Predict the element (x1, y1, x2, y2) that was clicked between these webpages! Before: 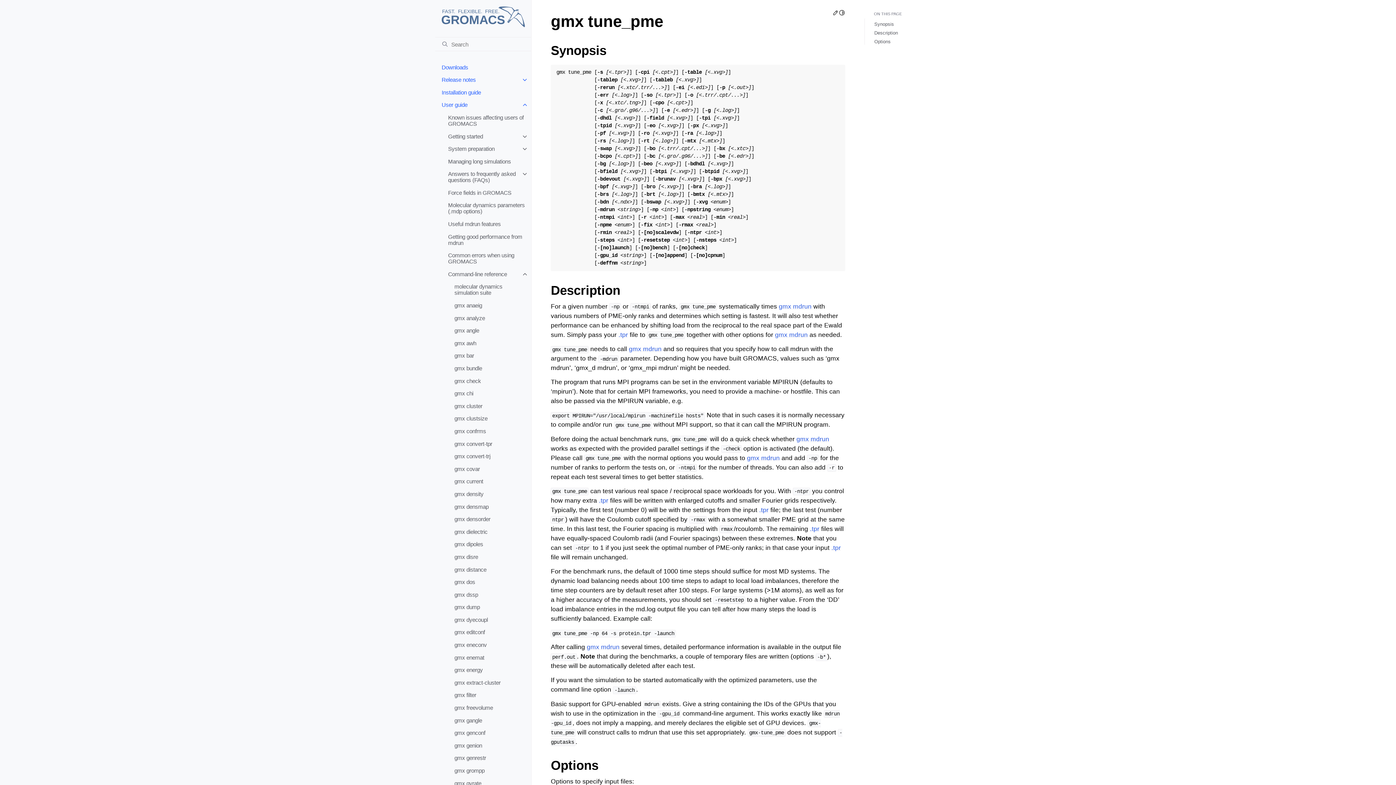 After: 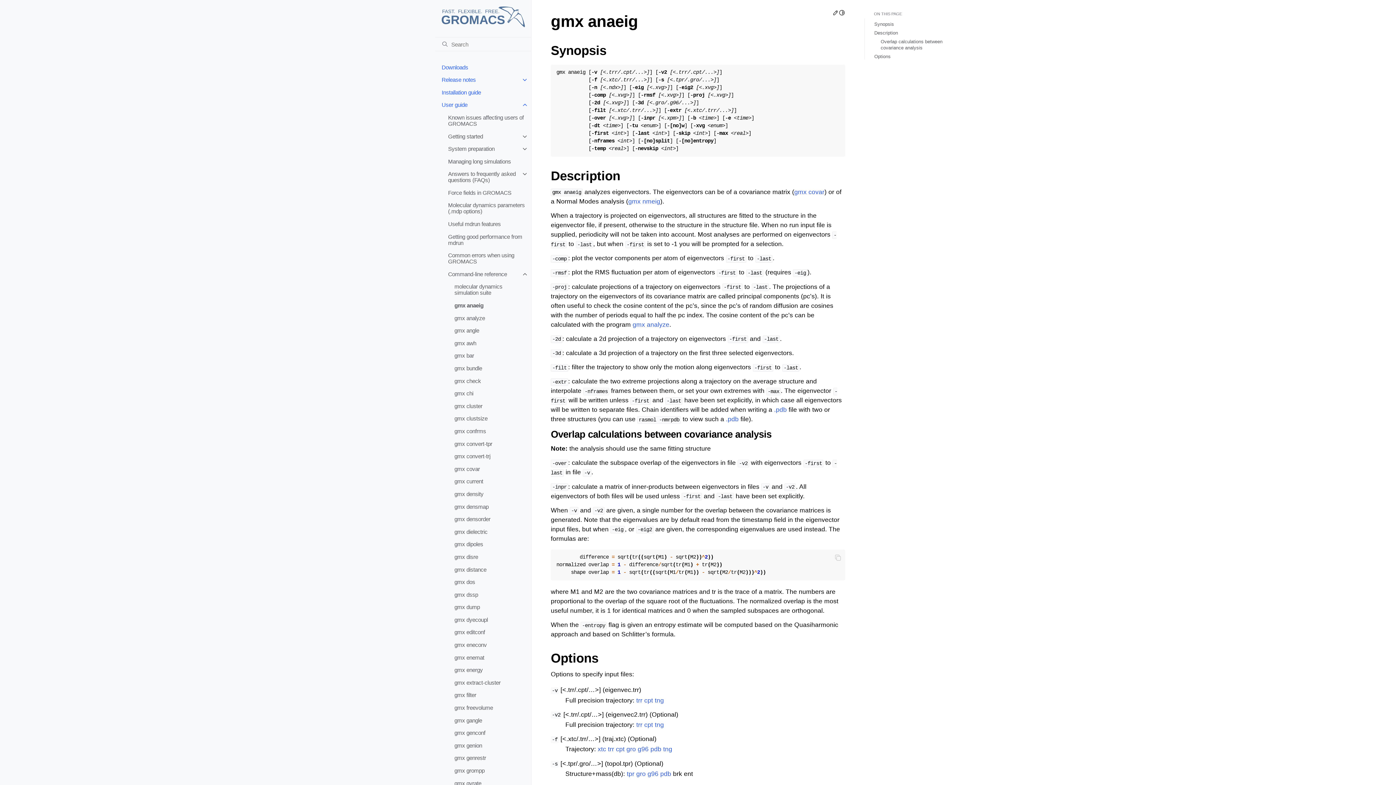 Action: label: gmx anaeig bbox: (448, 299, 531, 311)